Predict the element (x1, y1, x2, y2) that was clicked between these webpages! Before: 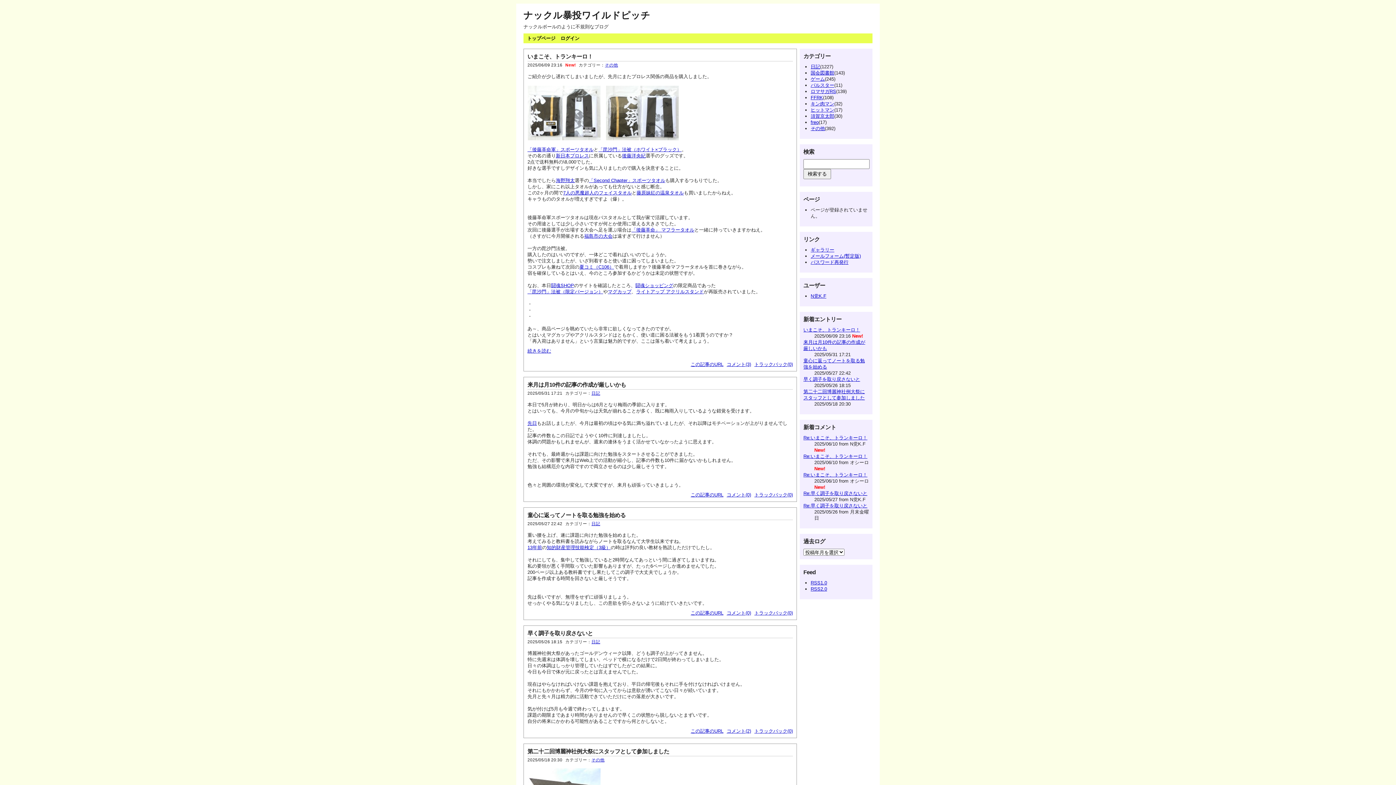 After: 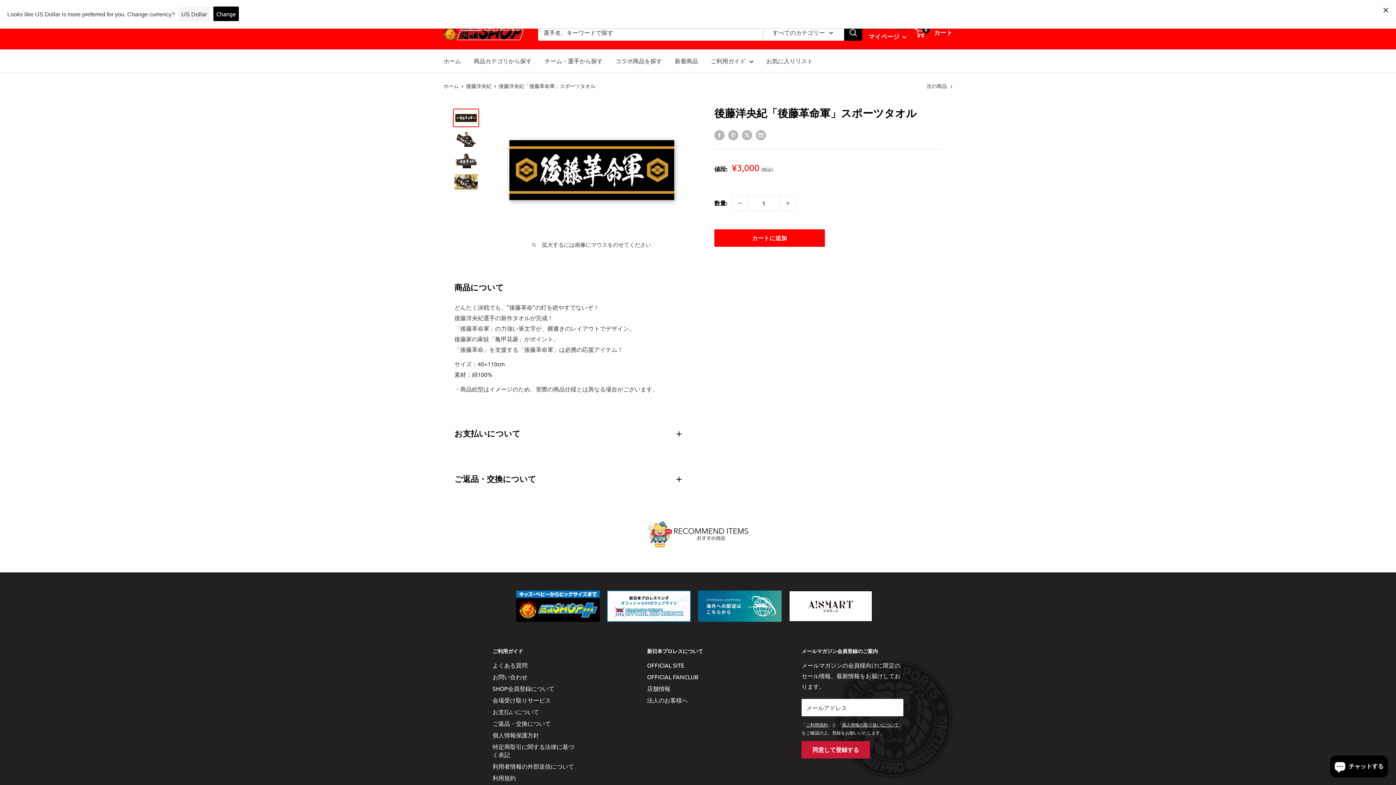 Action: label: 「後藤革命軍」スポーツタオル bbox: (527, 146, 593, 152)